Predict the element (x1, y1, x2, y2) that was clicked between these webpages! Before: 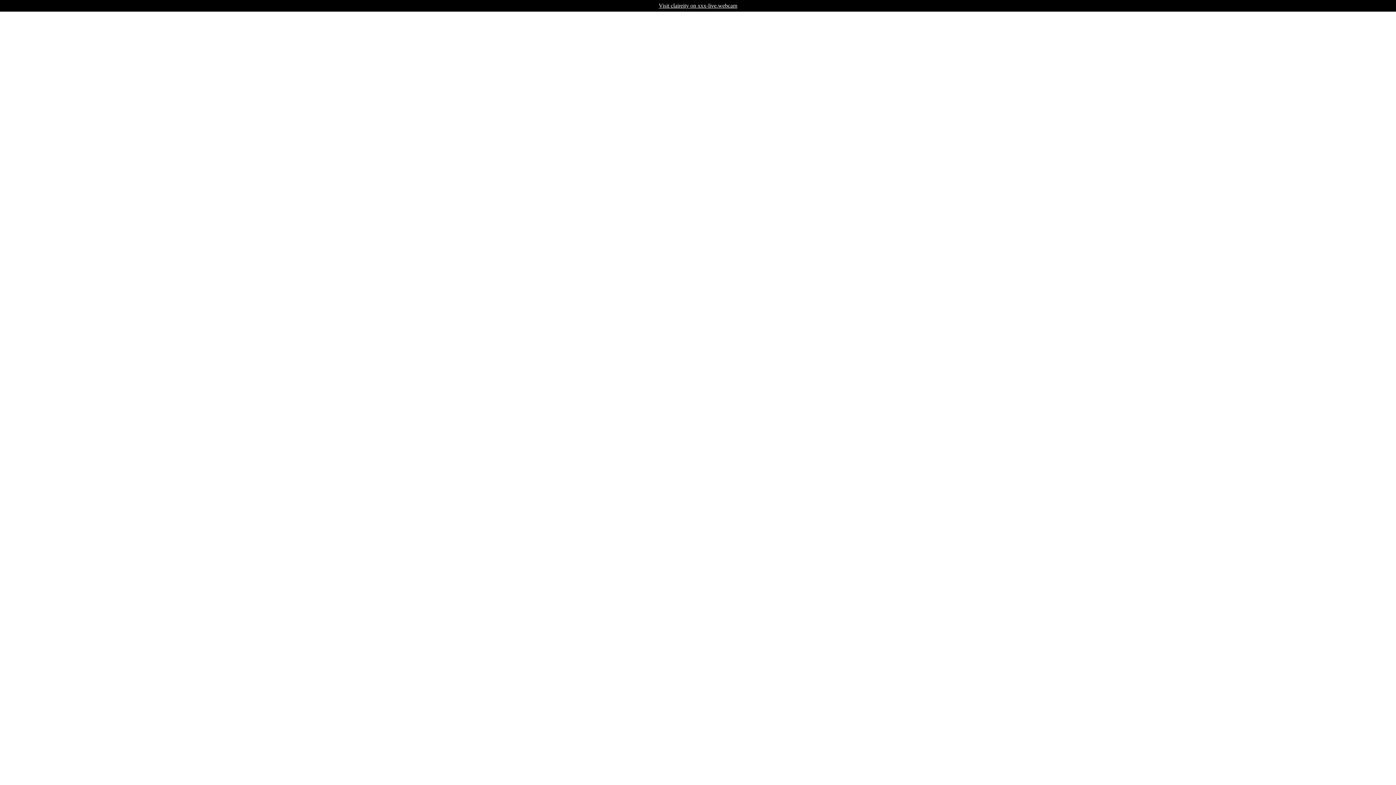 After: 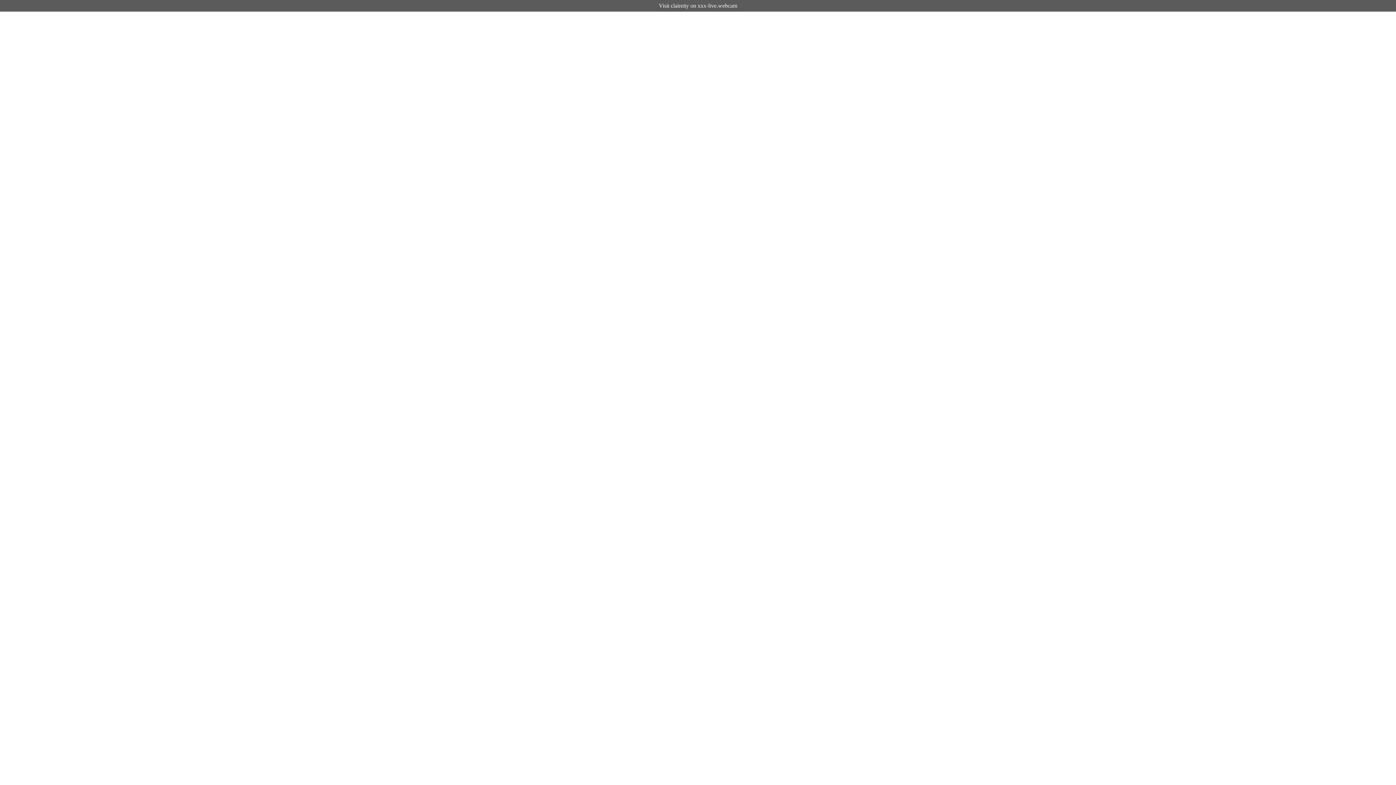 Action: label: Visit claireity on xxx-live.webcam bbox: (0, 0, 1396, 11)